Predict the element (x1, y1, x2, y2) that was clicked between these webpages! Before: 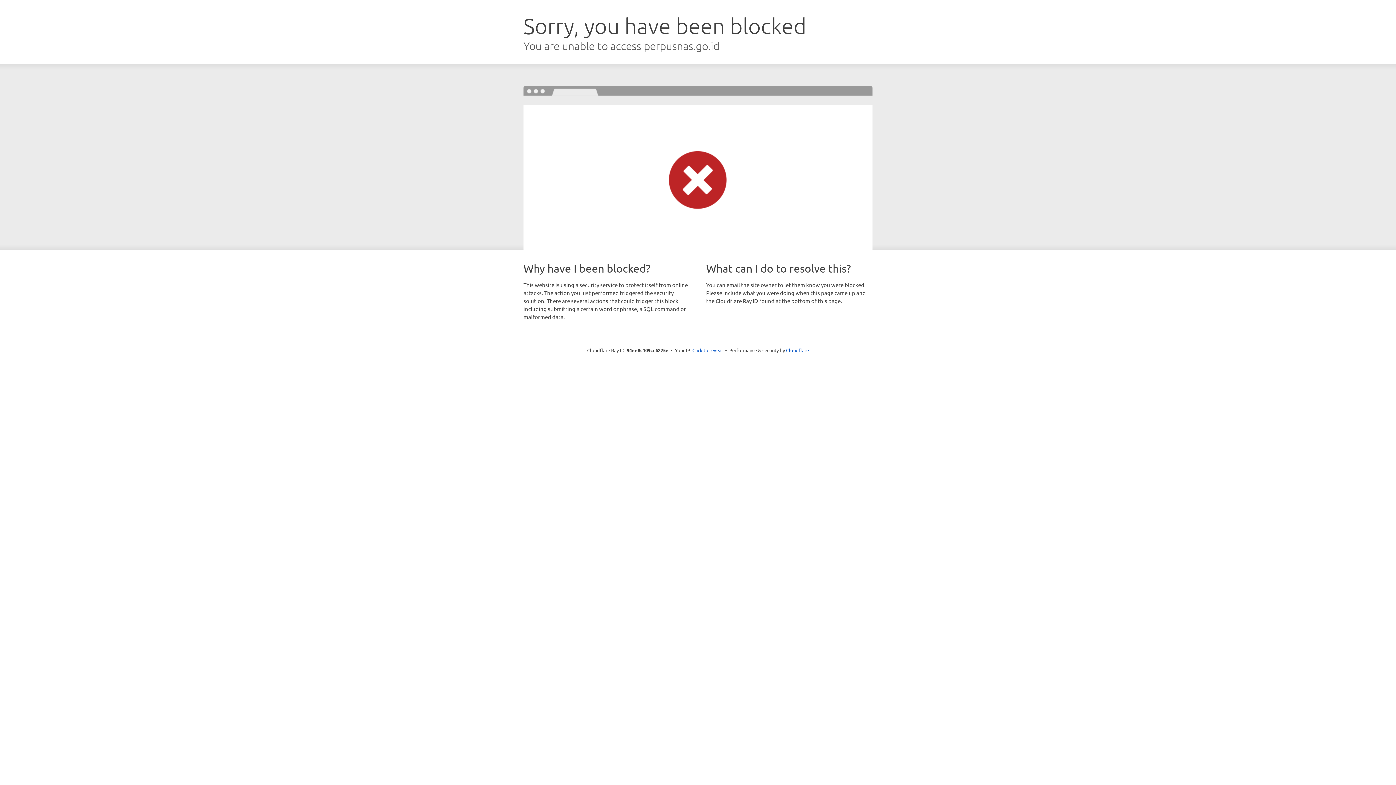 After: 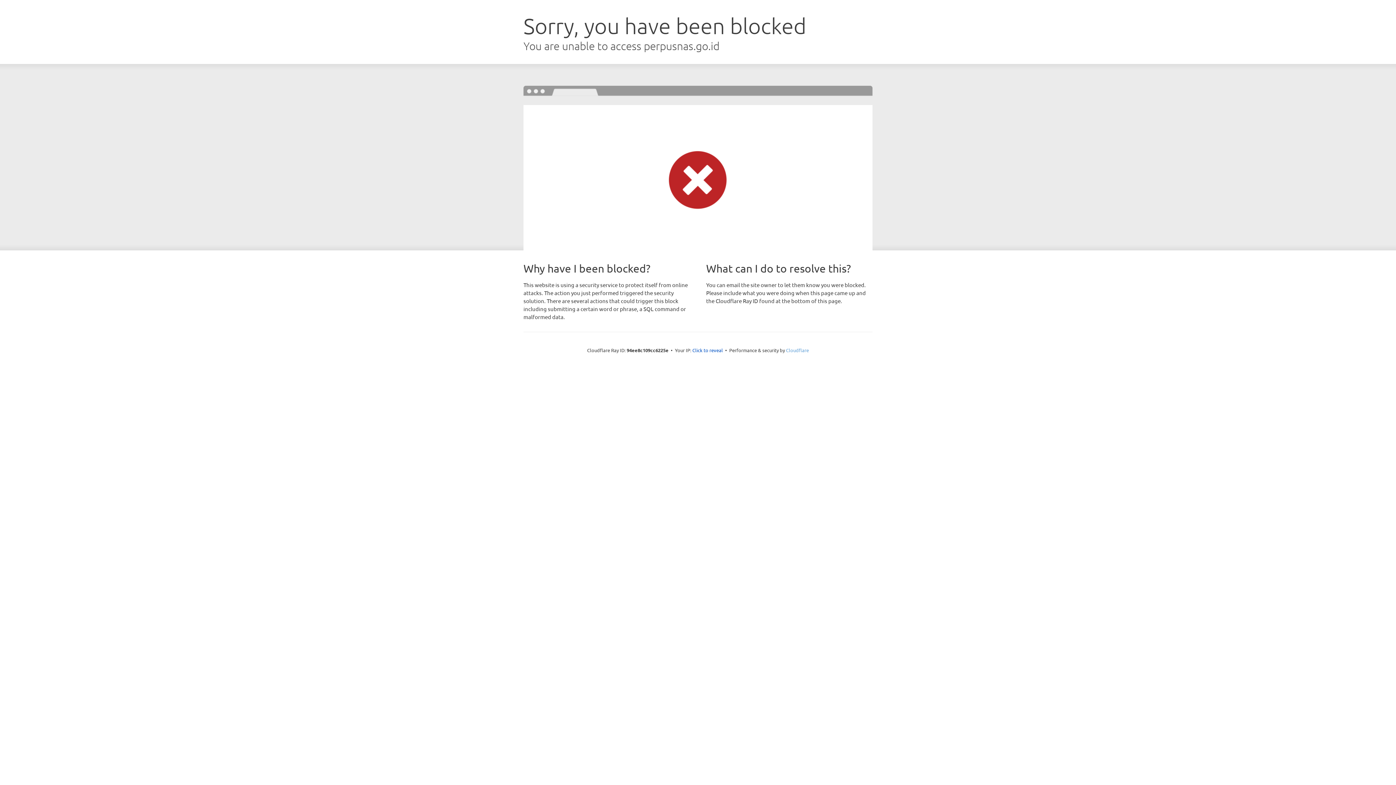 Action: bbox: (786, 347, 809, 353) label: Cloudflare